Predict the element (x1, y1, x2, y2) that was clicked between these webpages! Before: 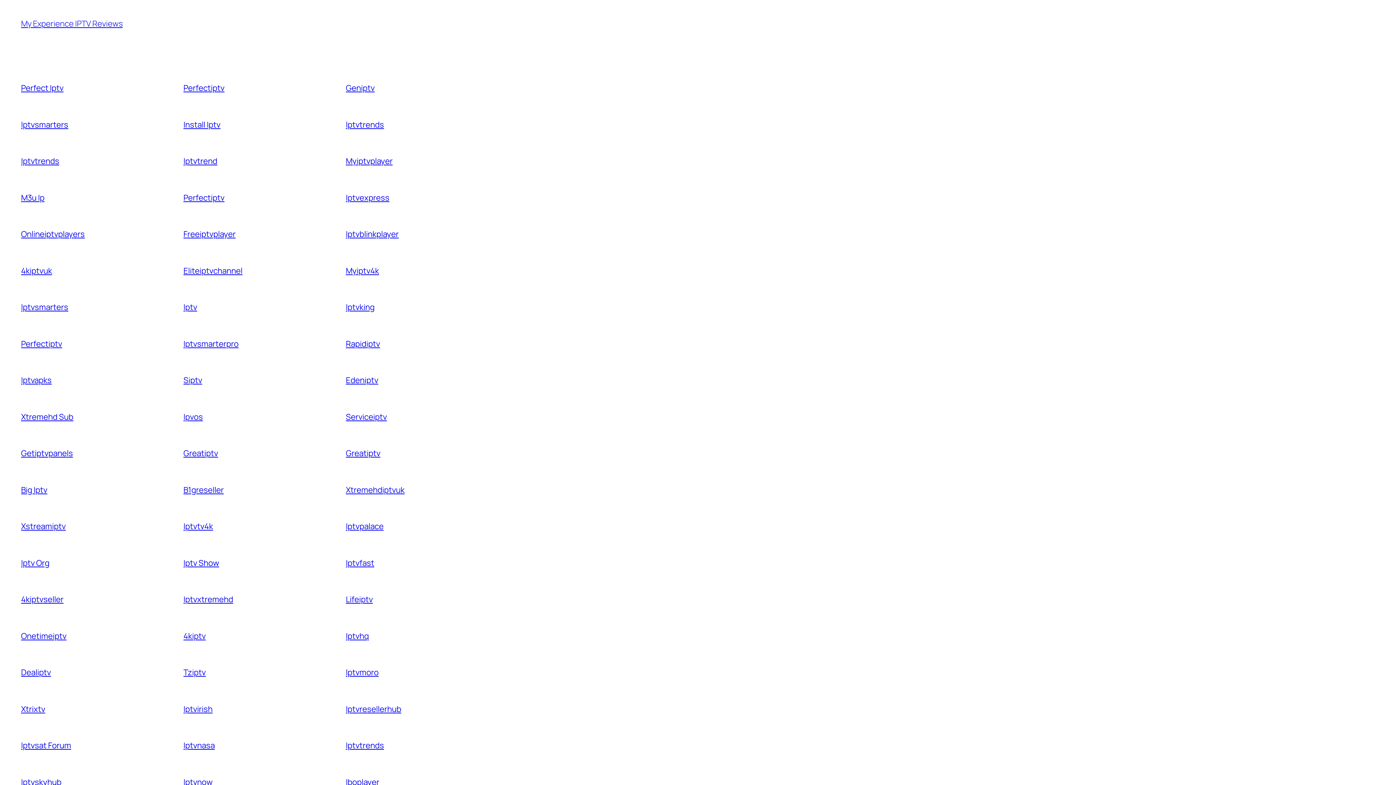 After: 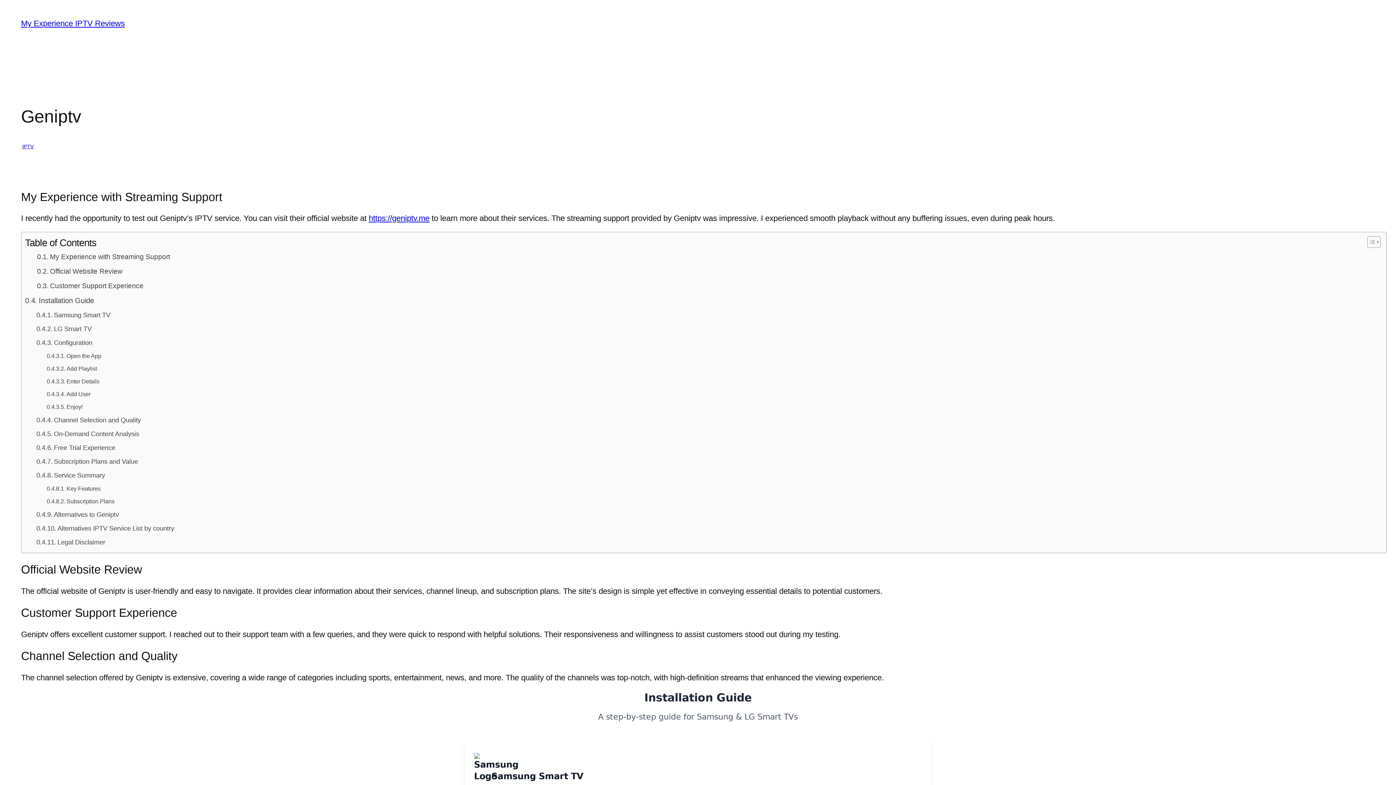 Action: bbox: (345, 82, 374, 93) label: Geniptv